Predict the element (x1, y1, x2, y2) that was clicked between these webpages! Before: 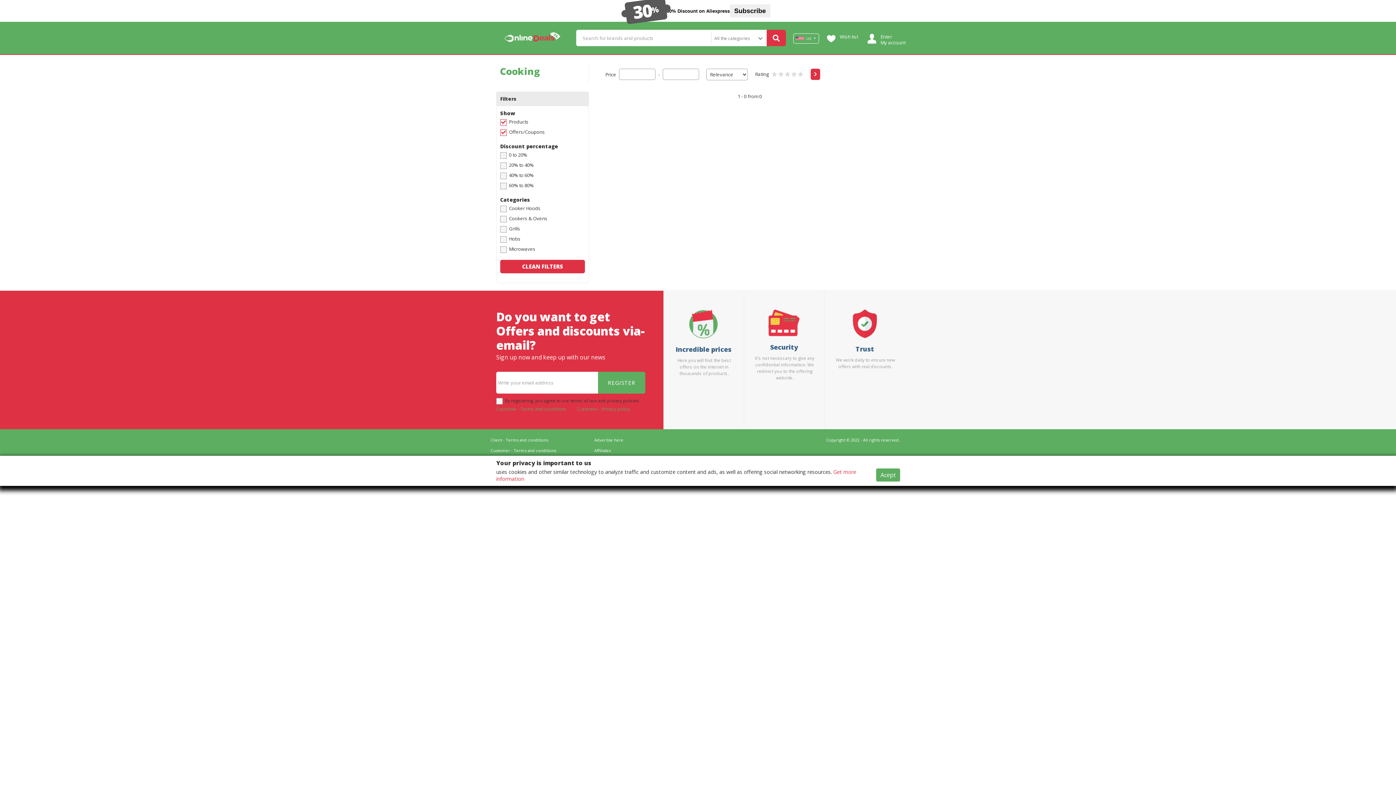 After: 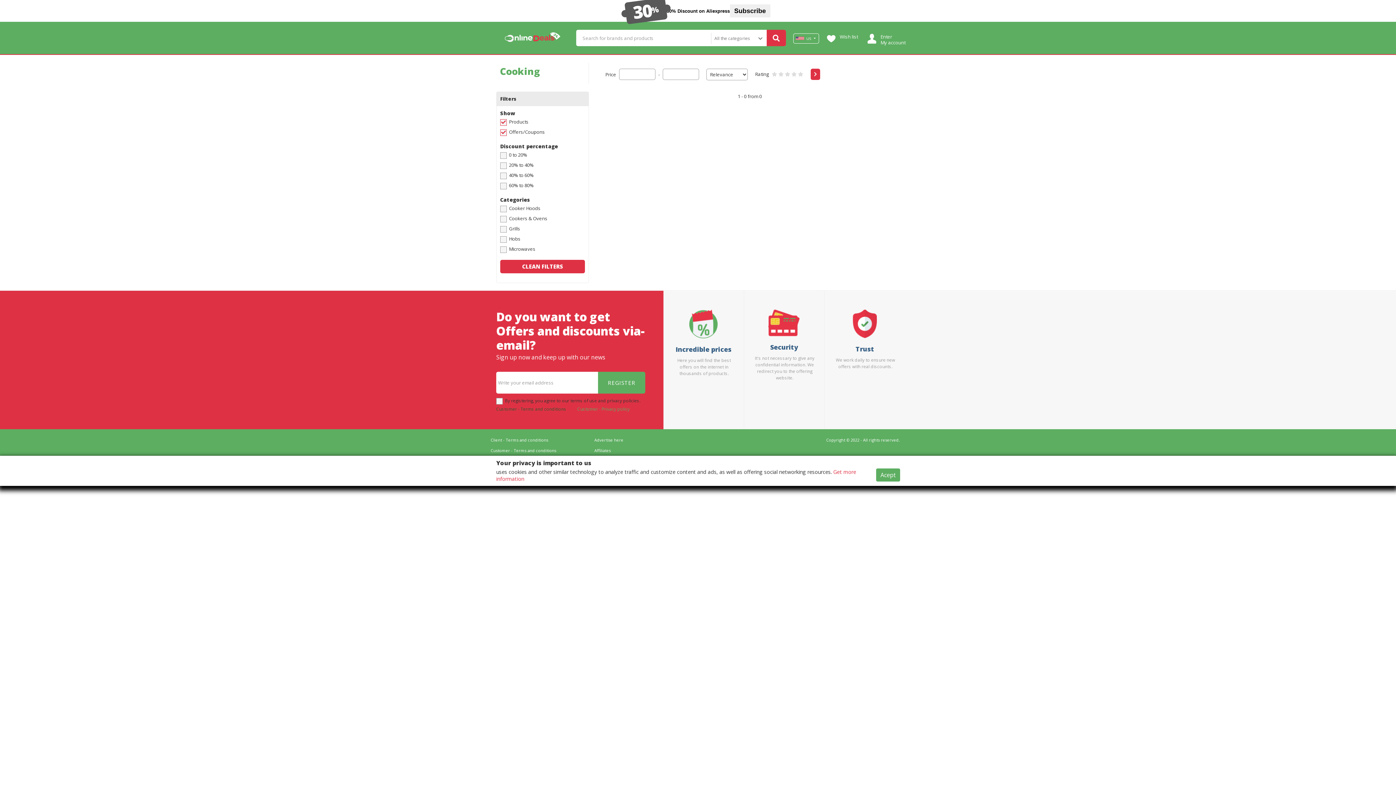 Action: label: Customer - Terms and conditions bbox: (496, 384, 566, 390)